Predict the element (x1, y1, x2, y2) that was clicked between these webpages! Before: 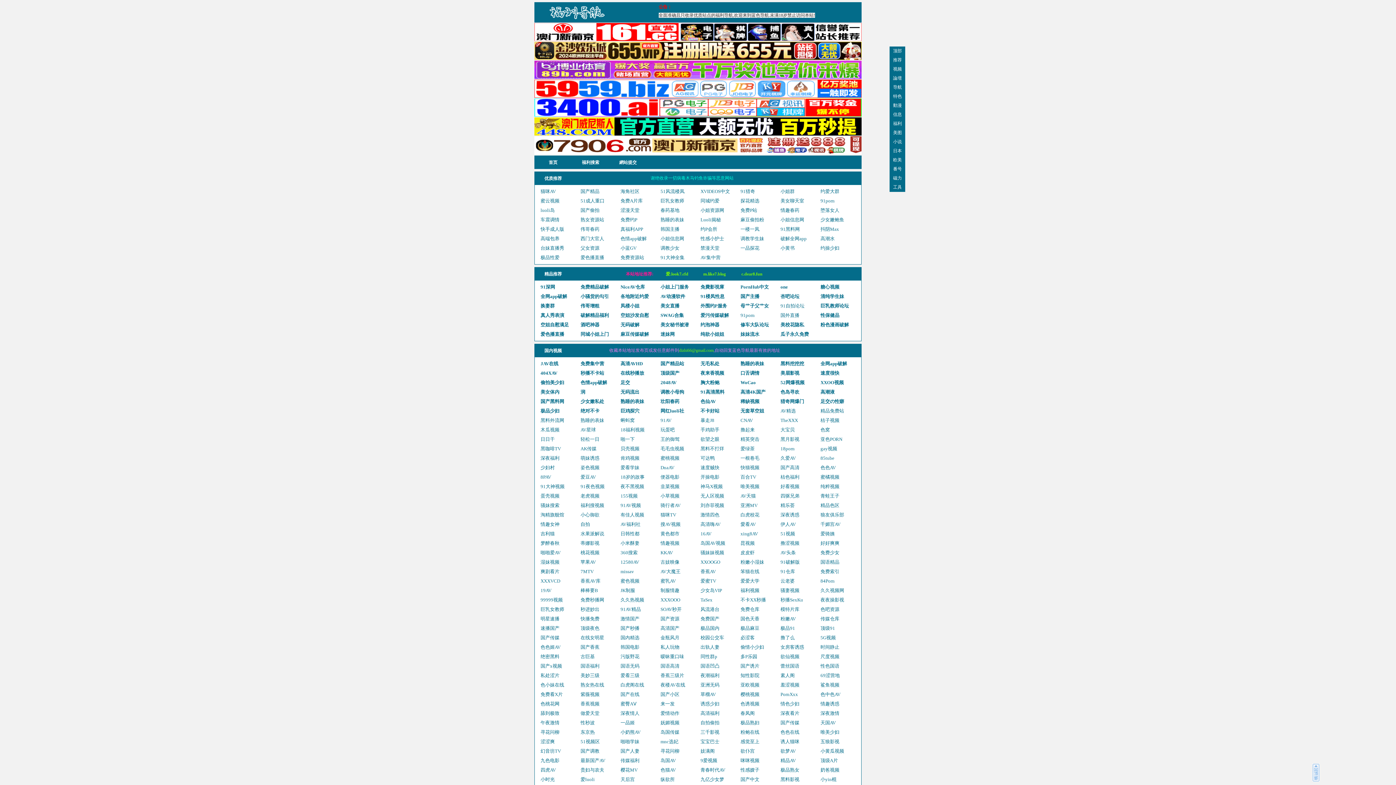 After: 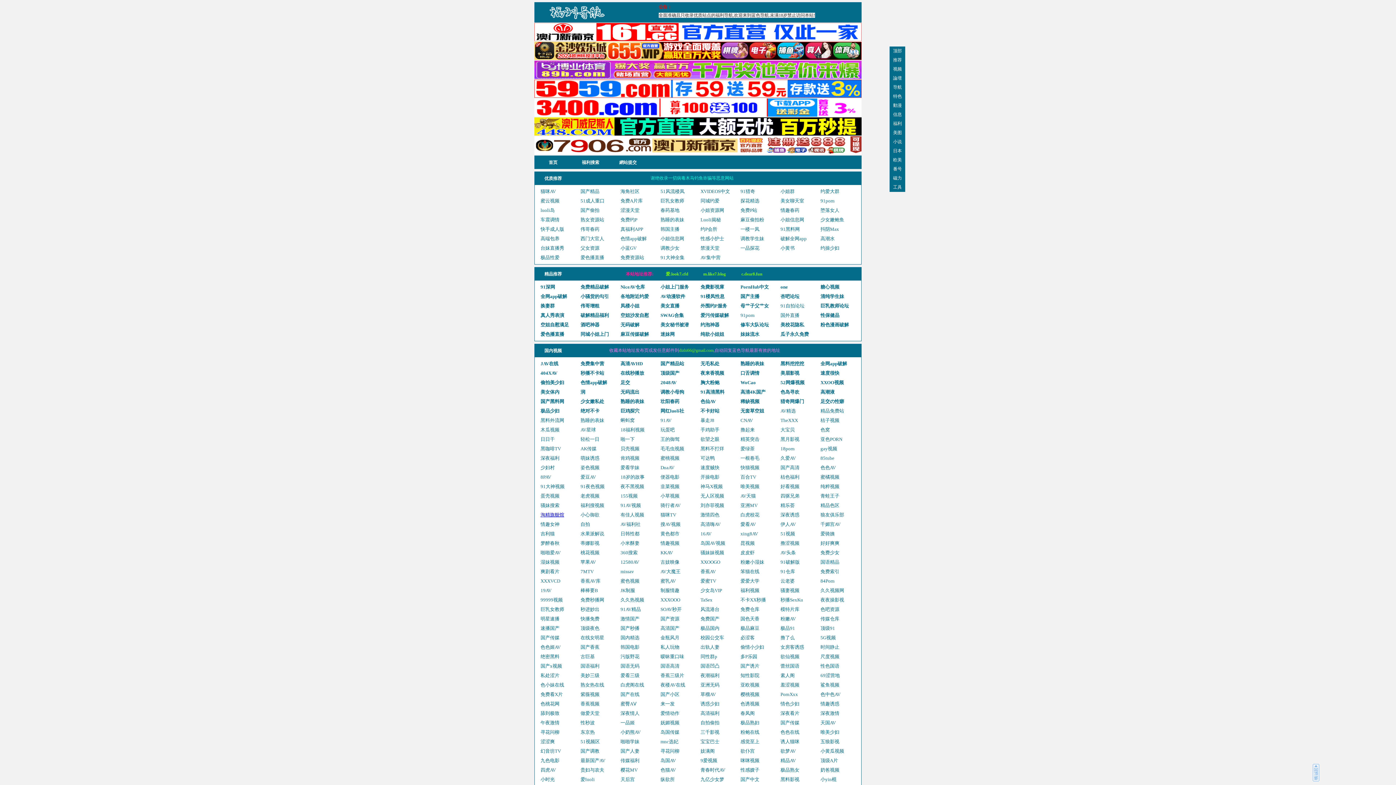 Action: bbox: (540, 512, 564, 517) label: 淘精旗舰馆